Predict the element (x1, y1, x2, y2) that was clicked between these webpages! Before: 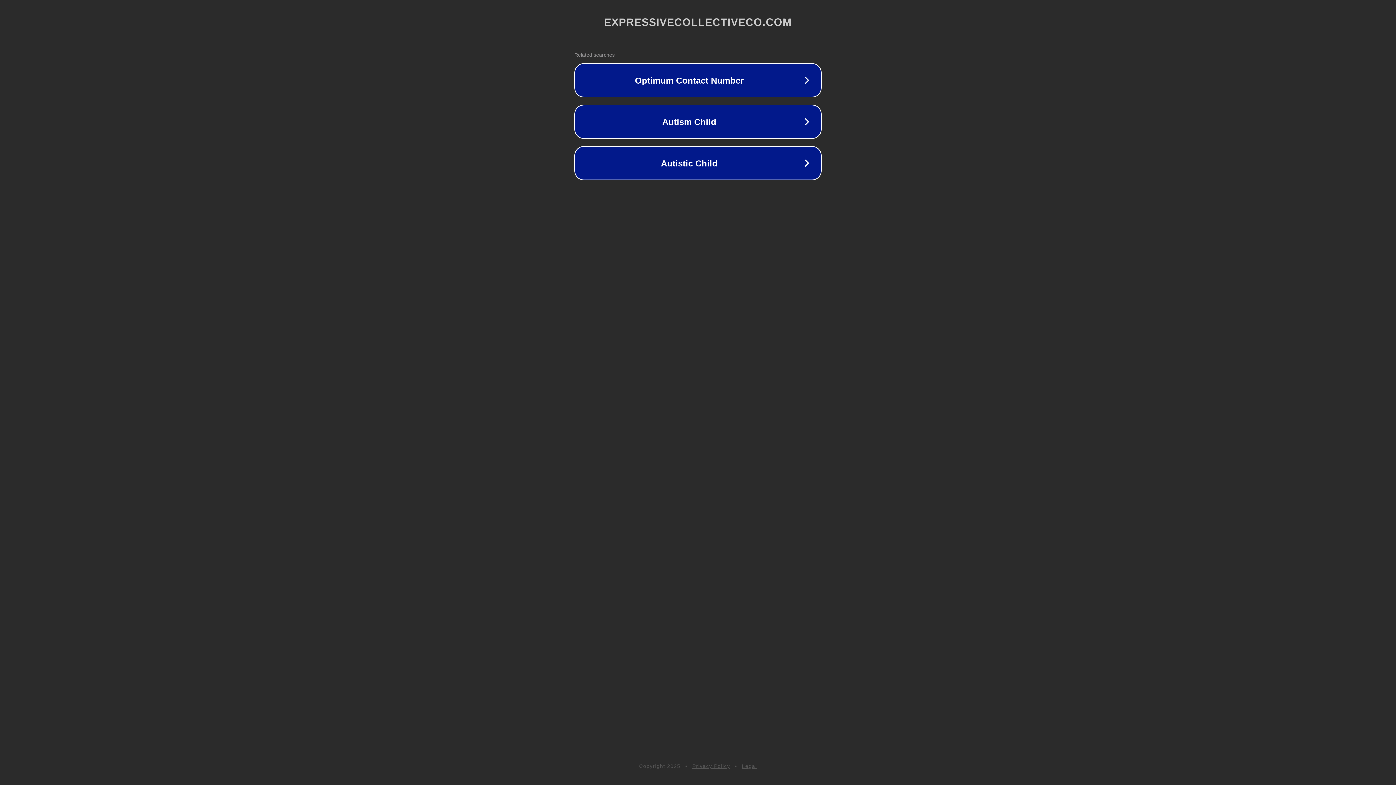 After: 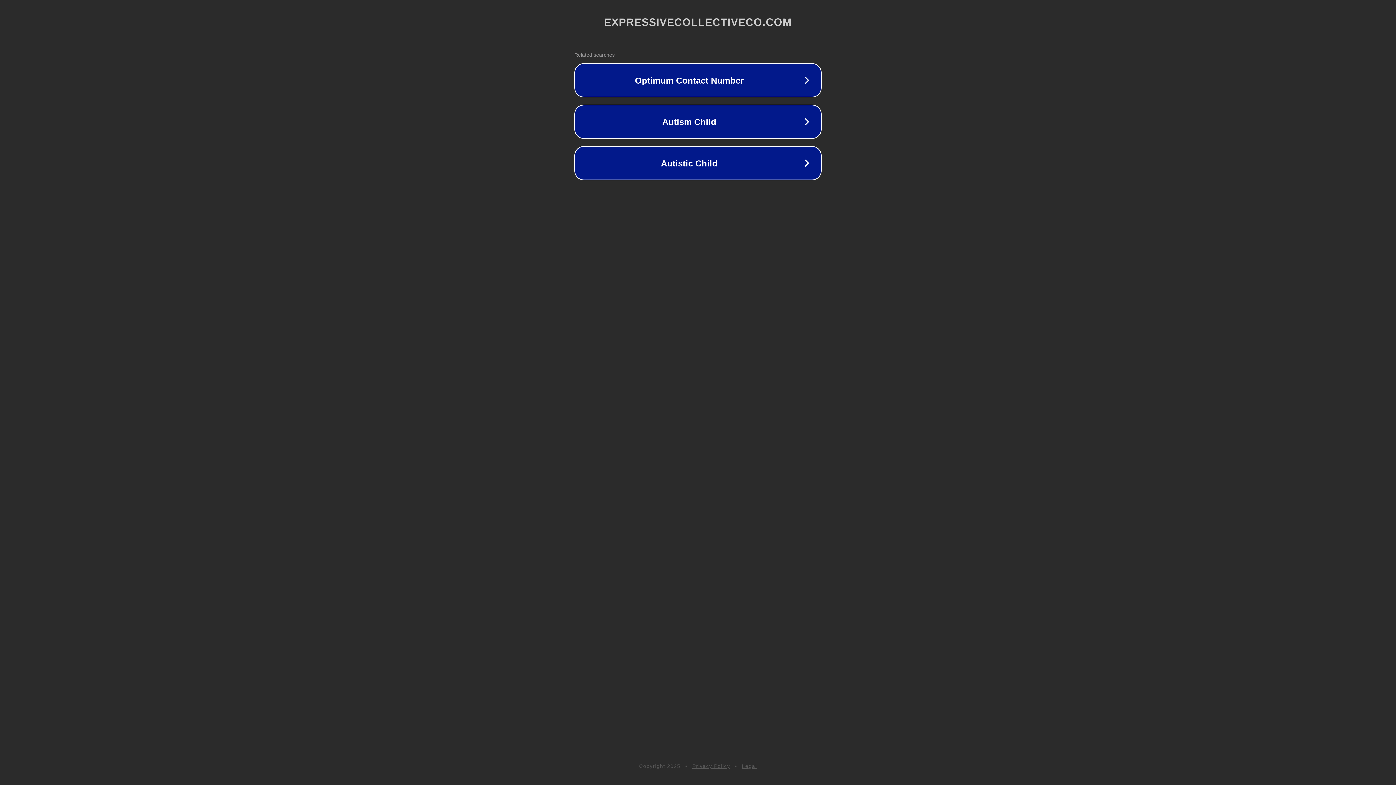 Action: label: Privacy Policy bbox: (692, 763, 730, 769)